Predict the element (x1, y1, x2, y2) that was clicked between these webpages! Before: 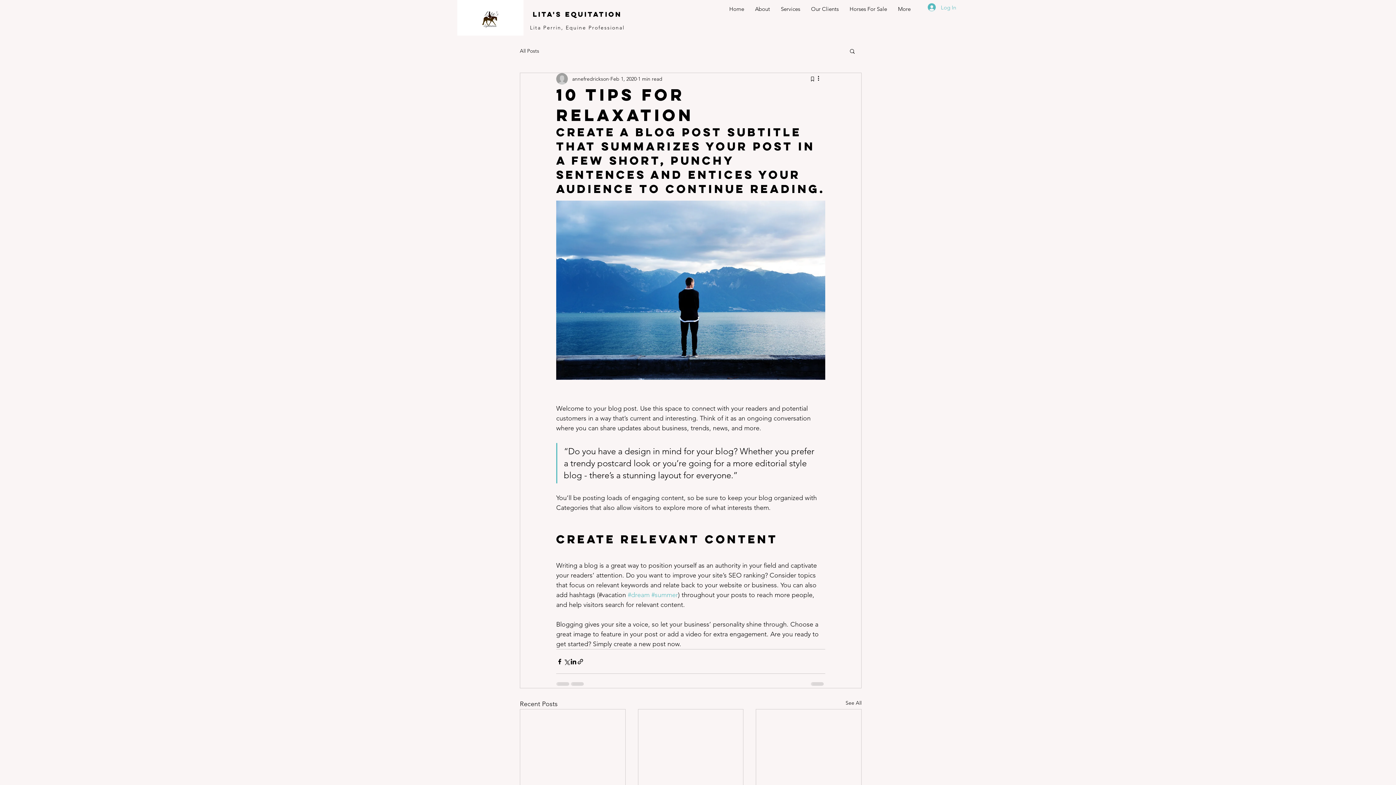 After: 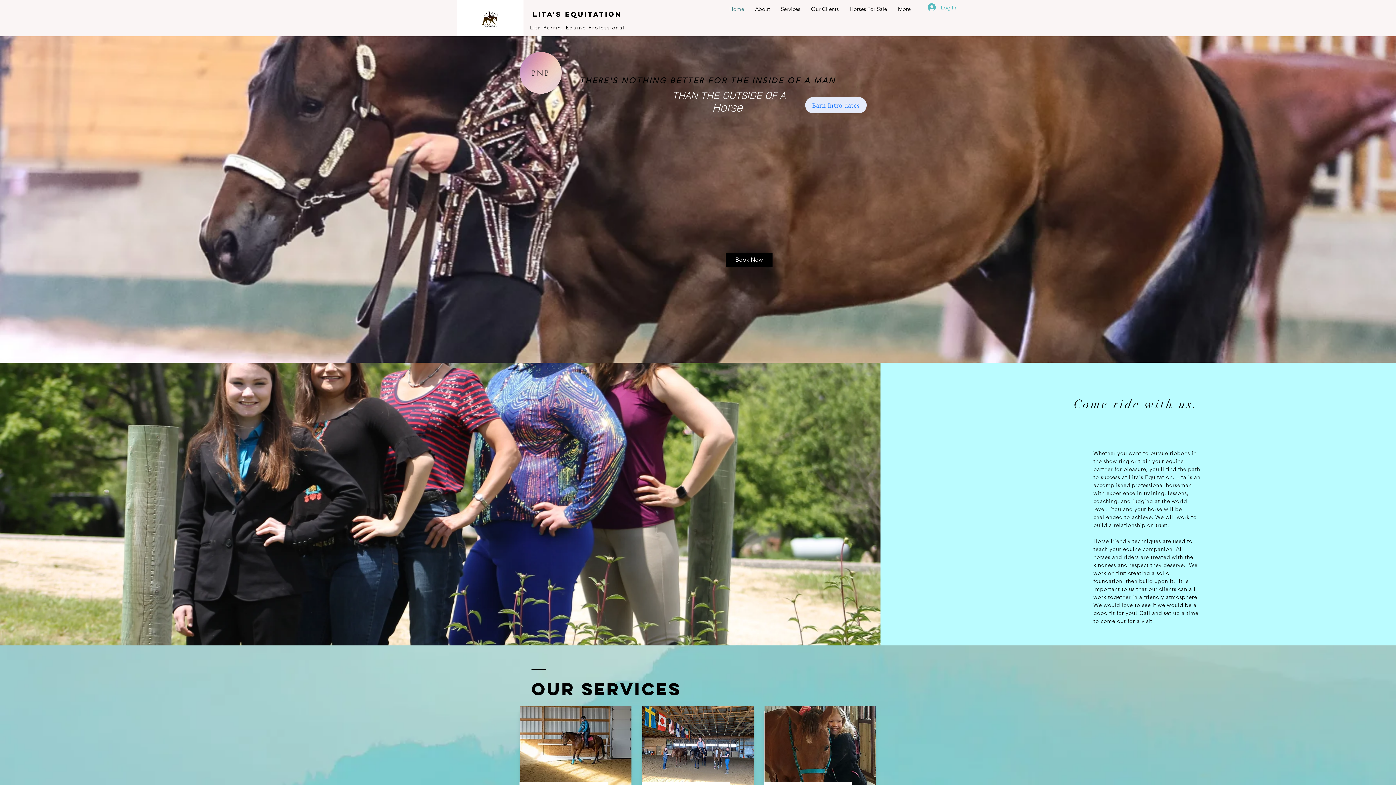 Action: bbox: (530, 24, 624, 30) label: Lita Perrin, Equine Professional